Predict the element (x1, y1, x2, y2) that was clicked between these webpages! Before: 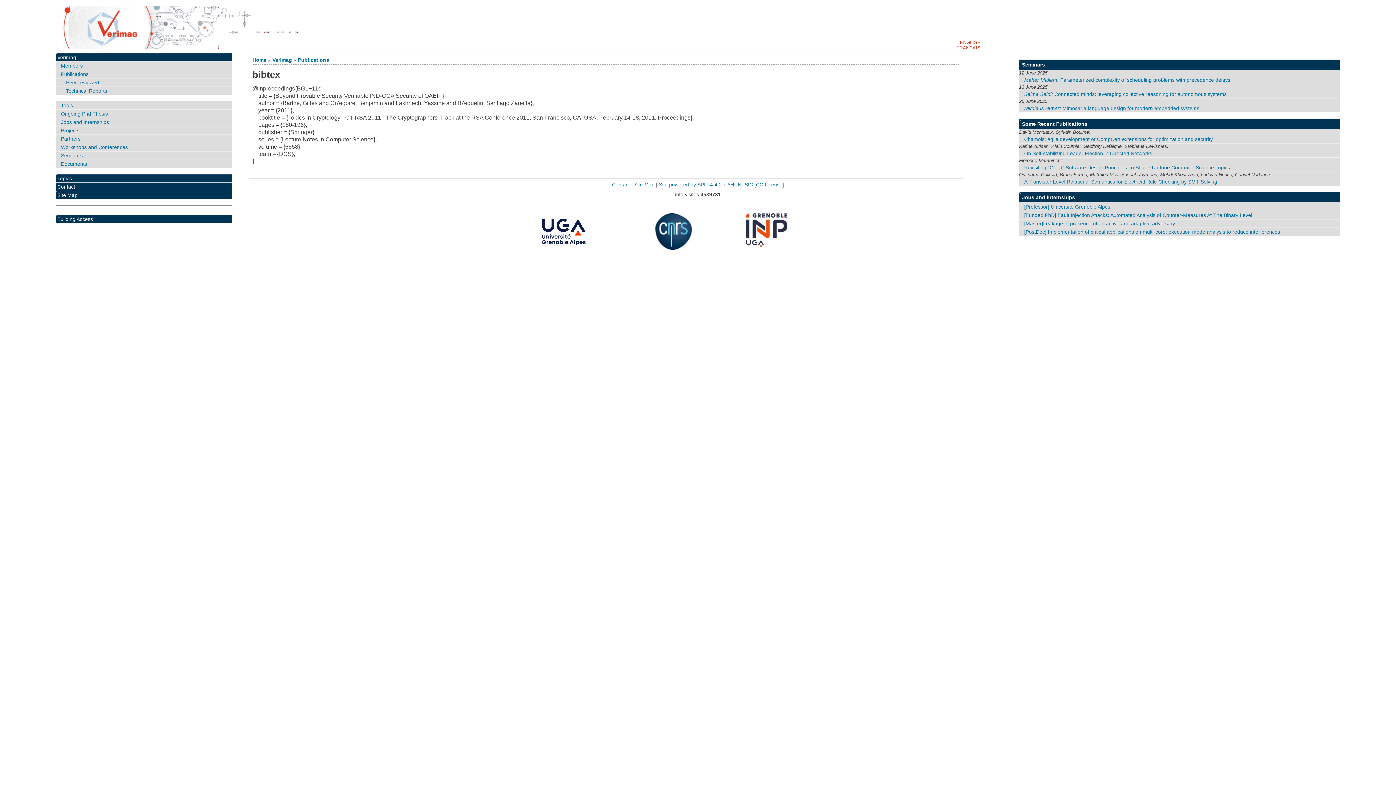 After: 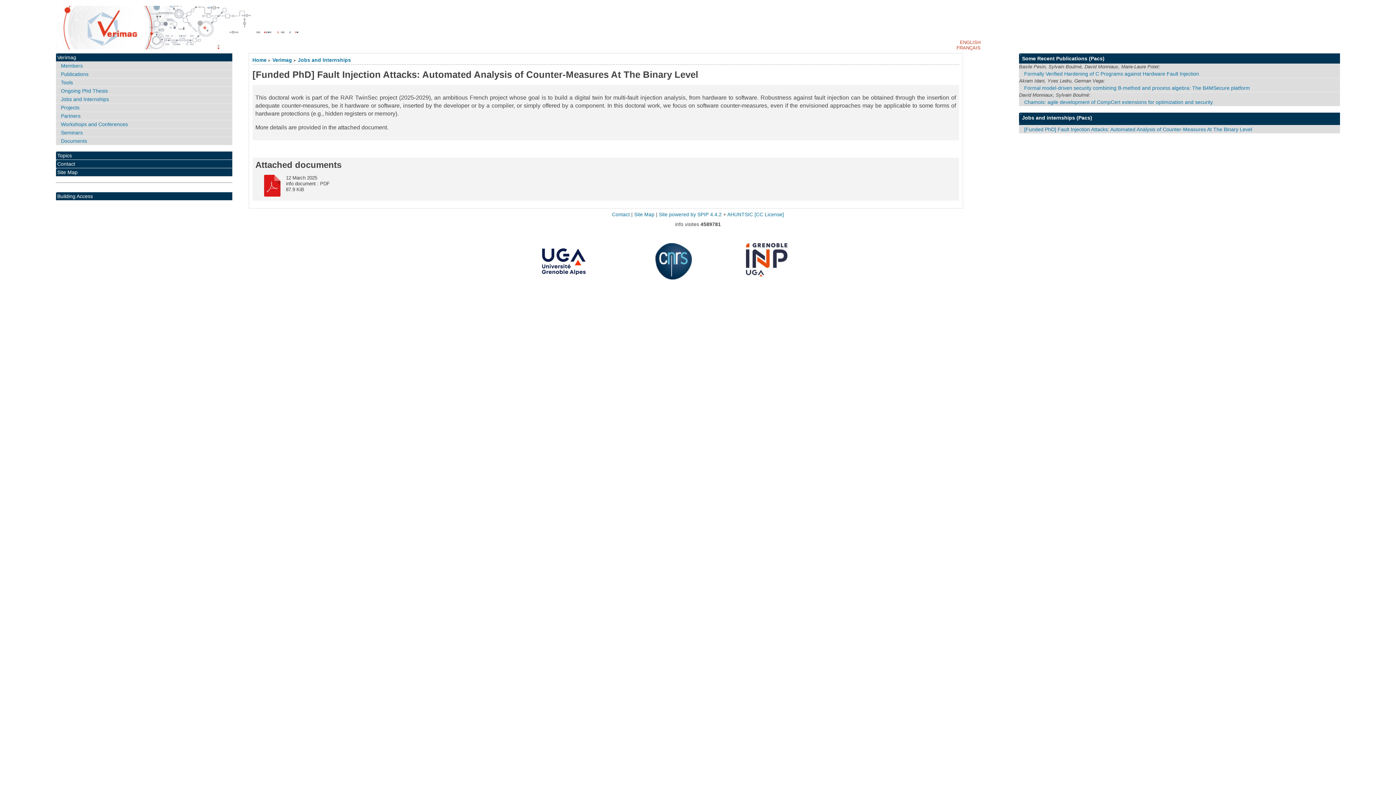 Action: bbox: (1019, 211, 1340, 219) label: [Funded PhD] Fault Injection Attacks: Automated Analysis of Counter-Measures At The Binary Level